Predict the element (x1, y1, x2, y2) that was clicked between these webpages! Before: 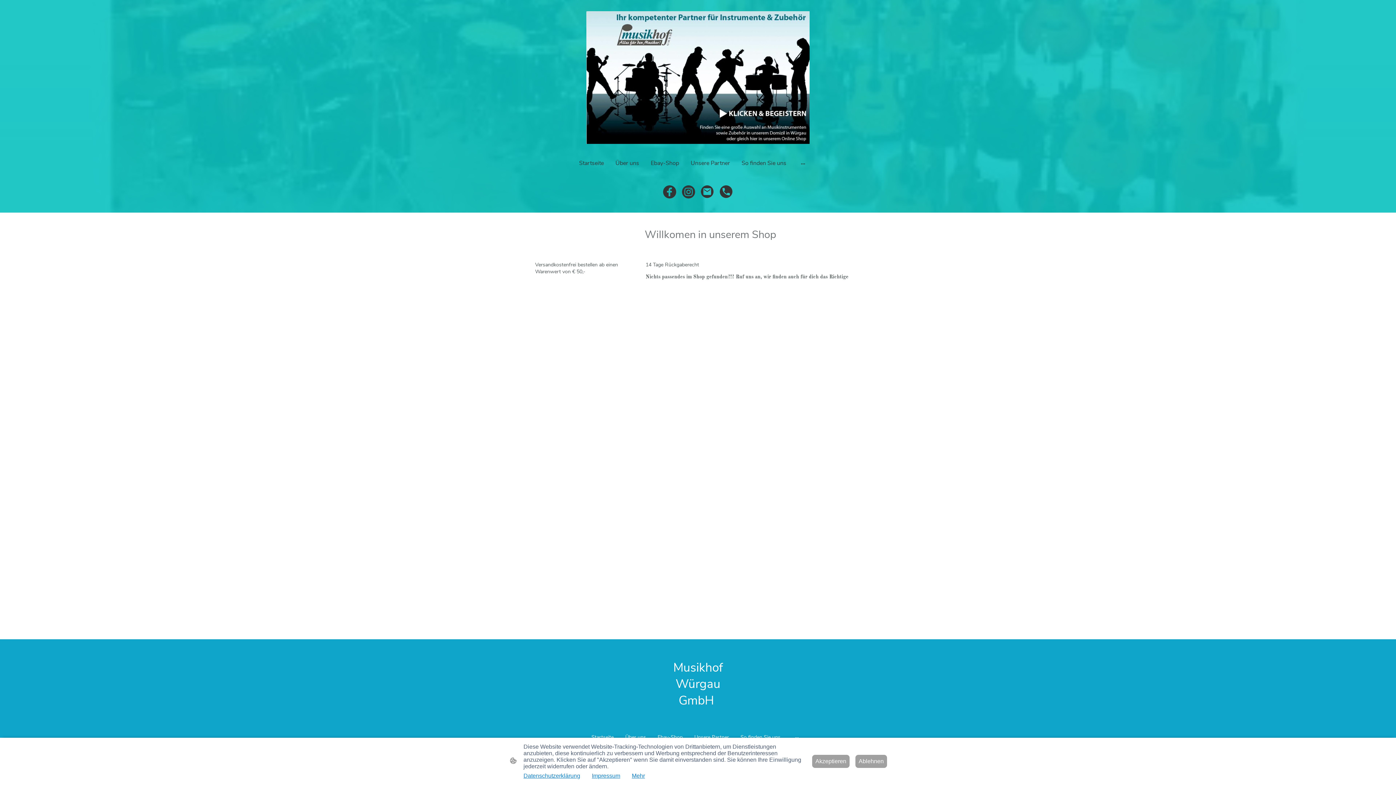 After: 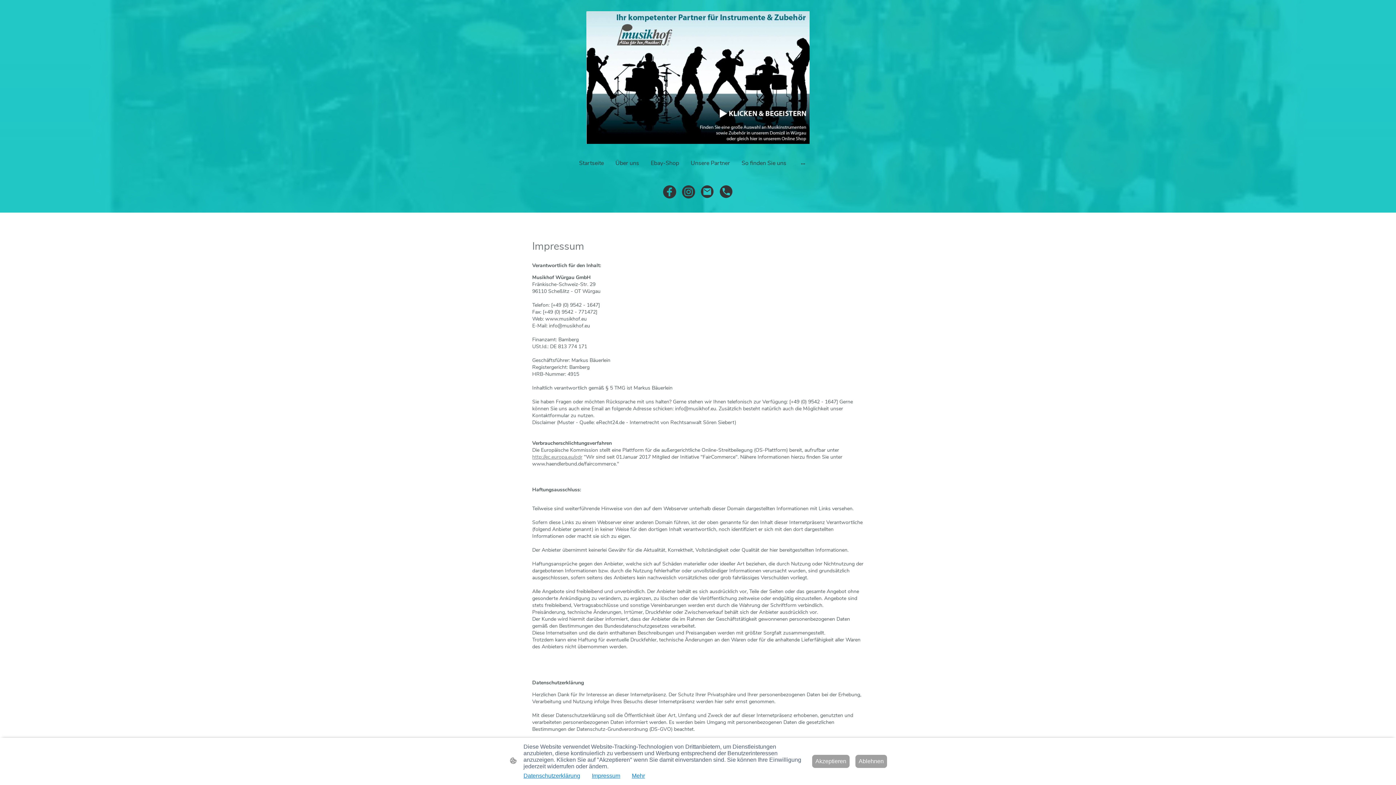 Action: bbox: (523, 773, 580, 779) label: Datenschutzerklärung